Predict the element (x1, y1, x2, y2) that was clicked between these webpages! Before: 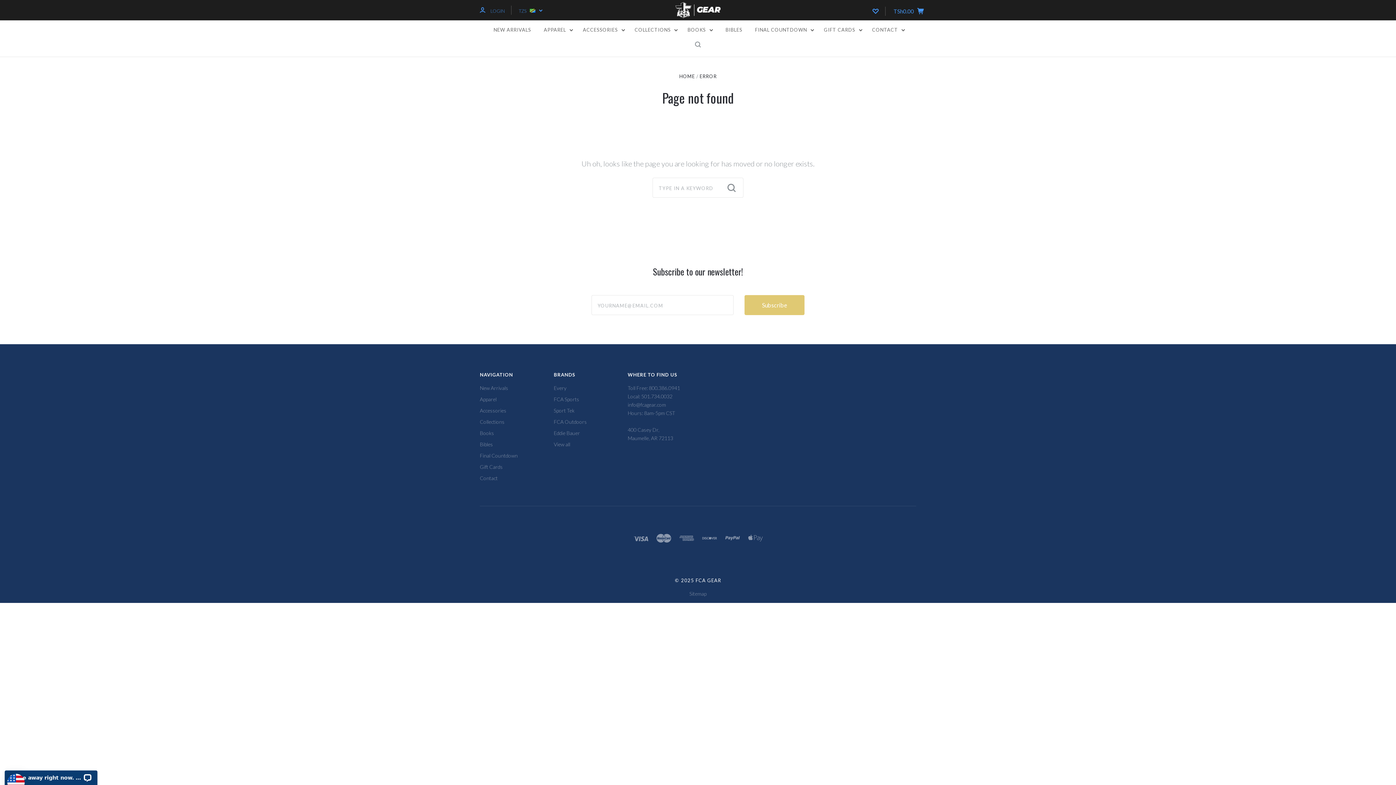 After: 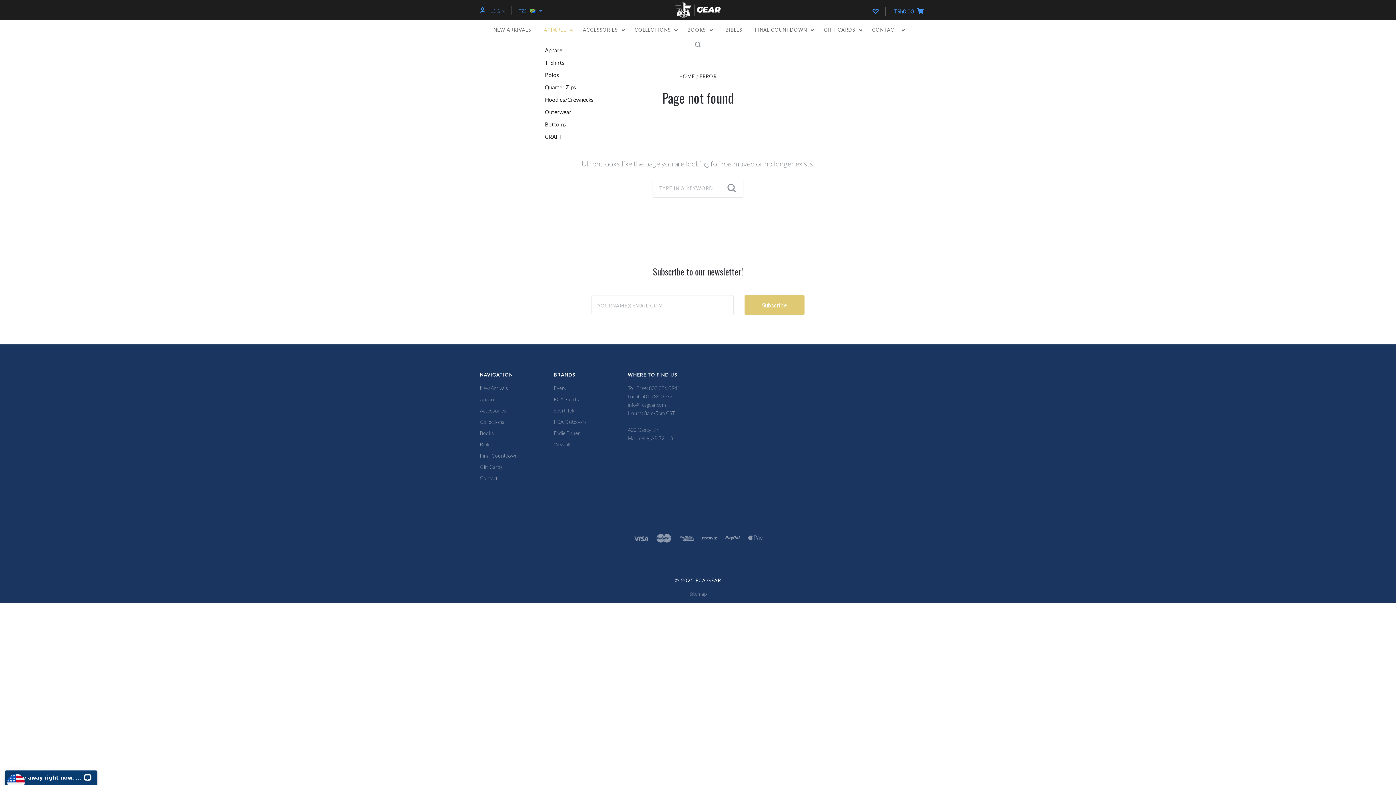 Action: label: APPAREL  bbox: (539, 20, 577, 39)